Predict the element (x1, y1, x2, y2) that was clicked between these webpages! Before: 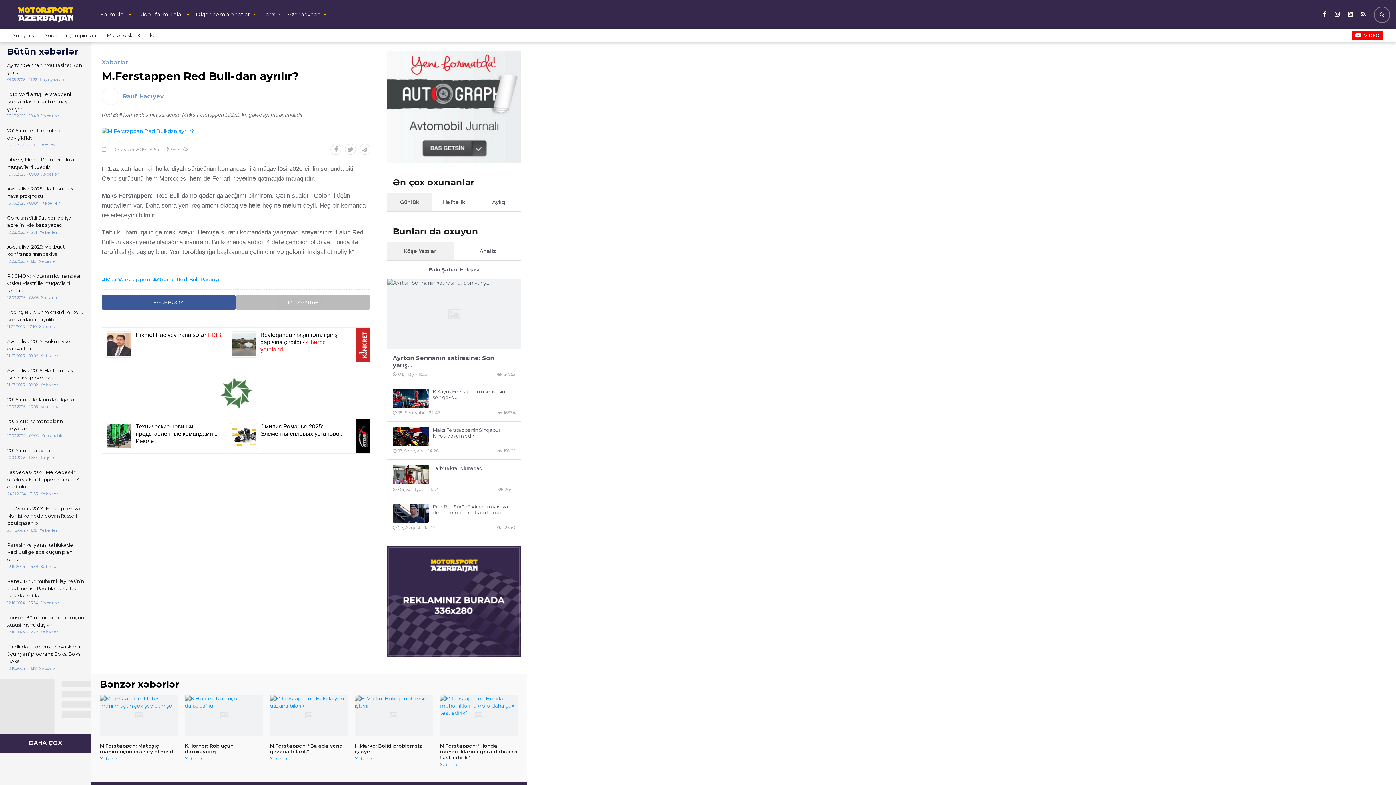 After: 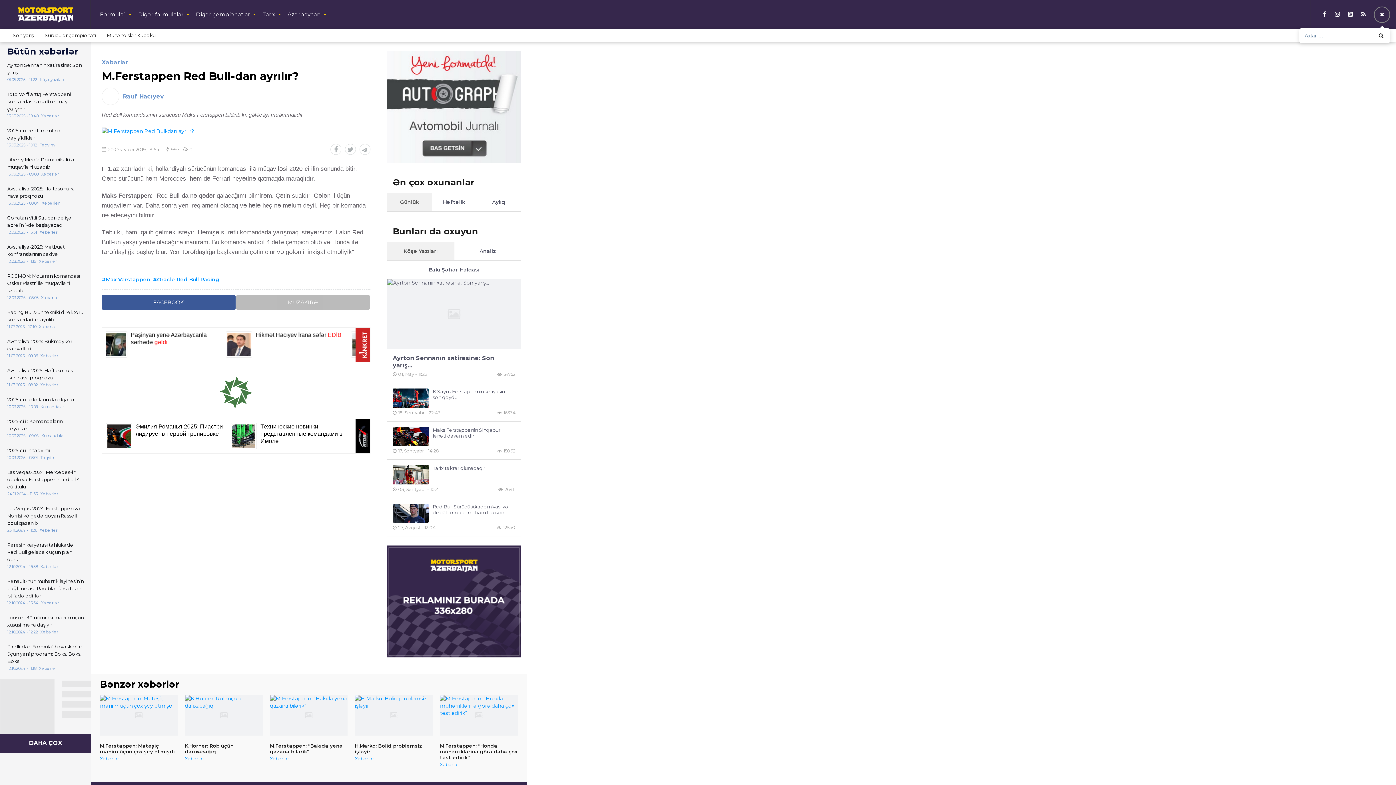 Action: bbox: (1374, 6, 1390, 22)